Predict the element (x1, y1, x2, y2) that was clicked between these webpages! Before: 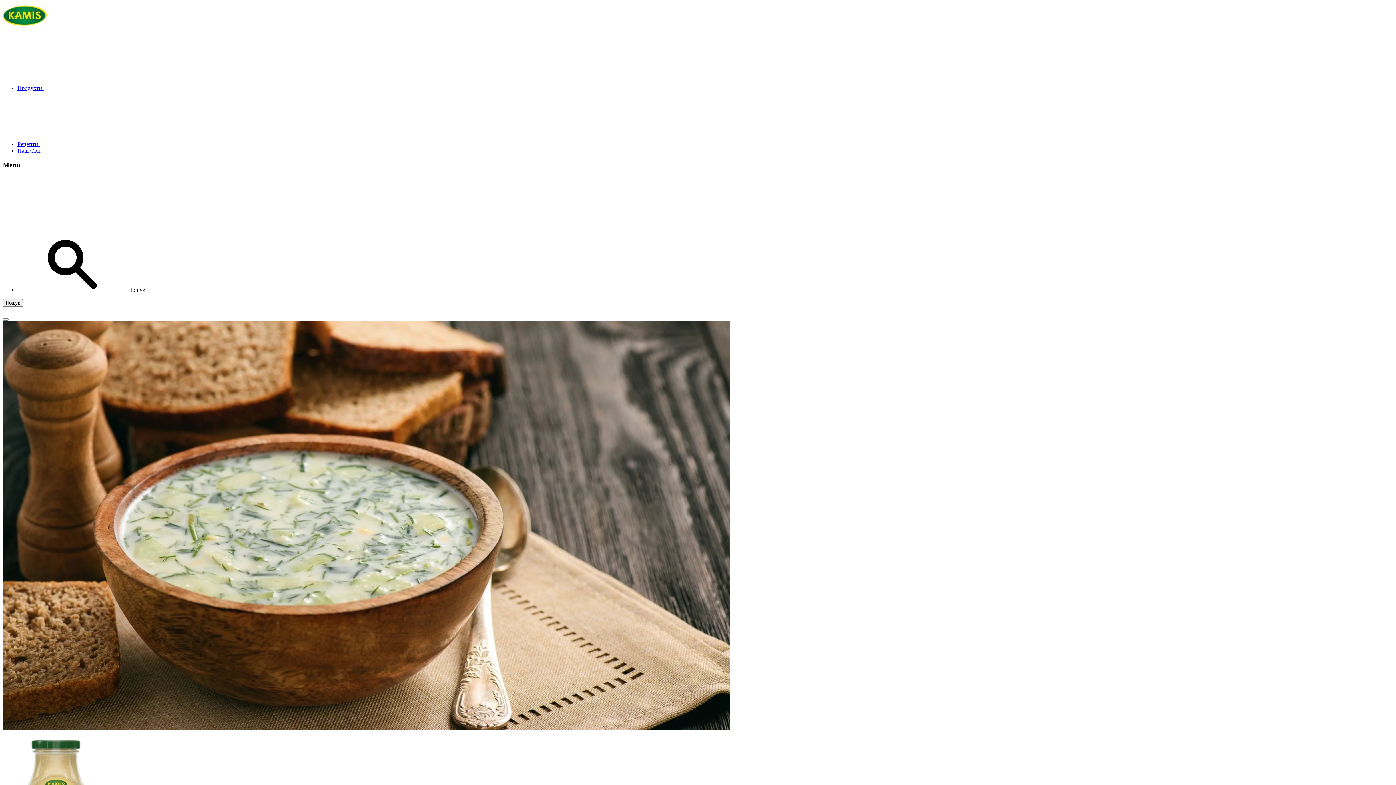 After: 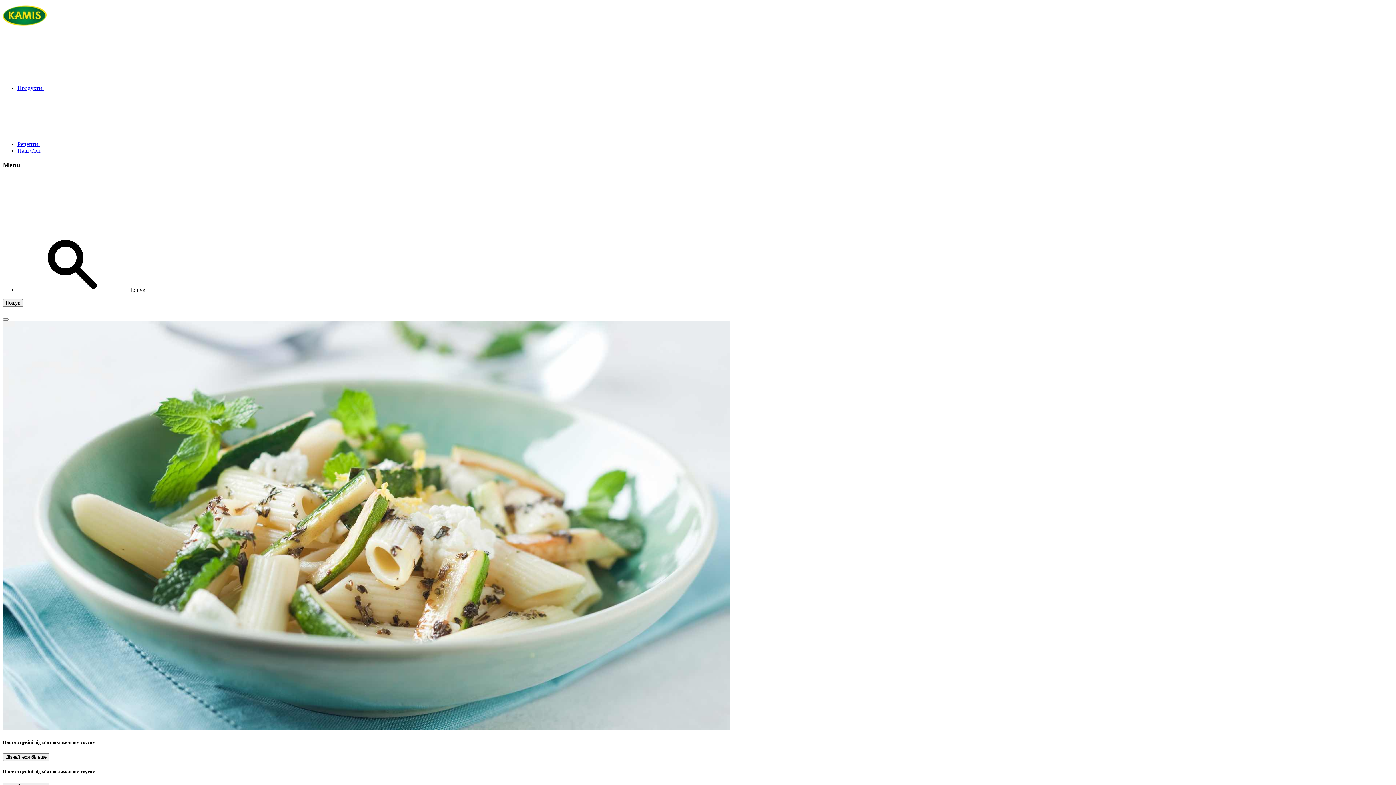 Action: bbox: (2, 23, 46, 29)